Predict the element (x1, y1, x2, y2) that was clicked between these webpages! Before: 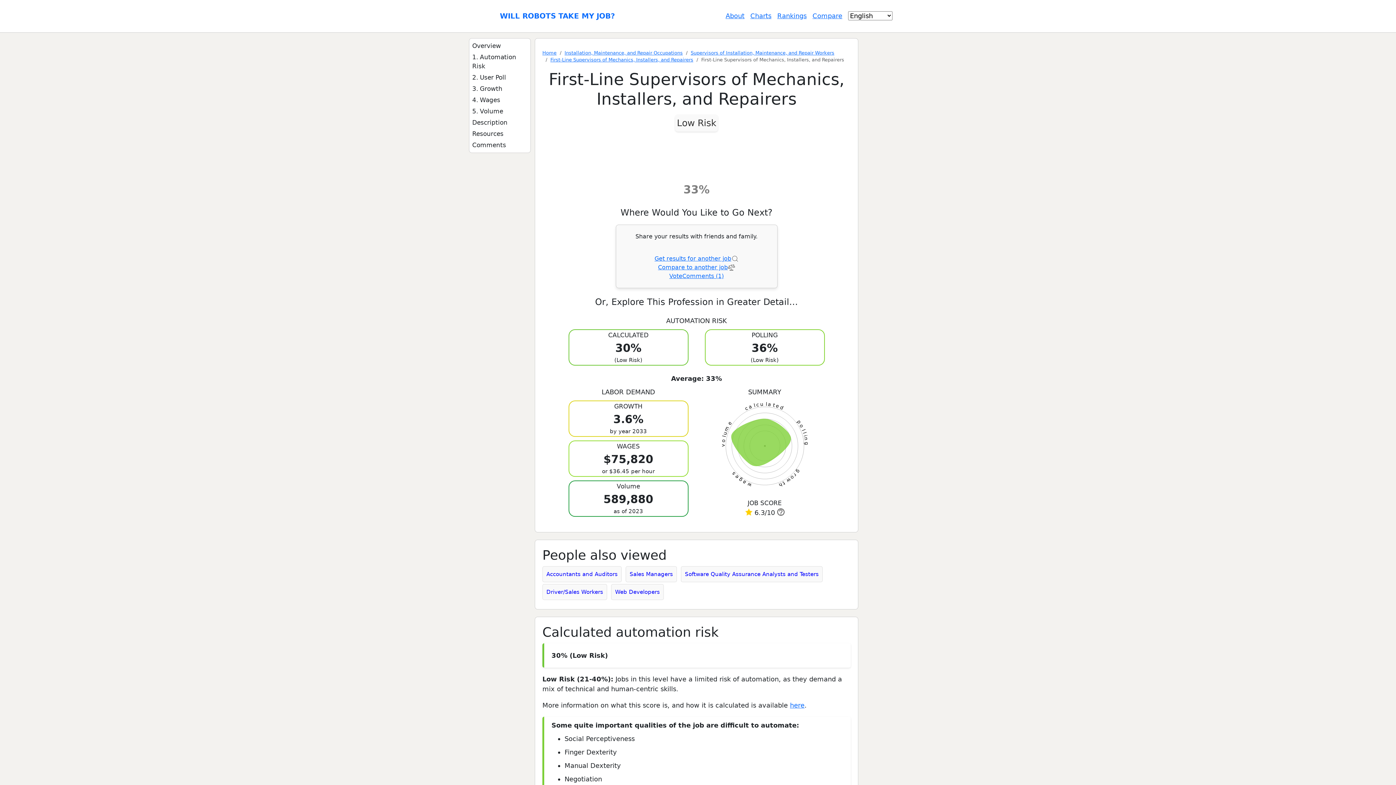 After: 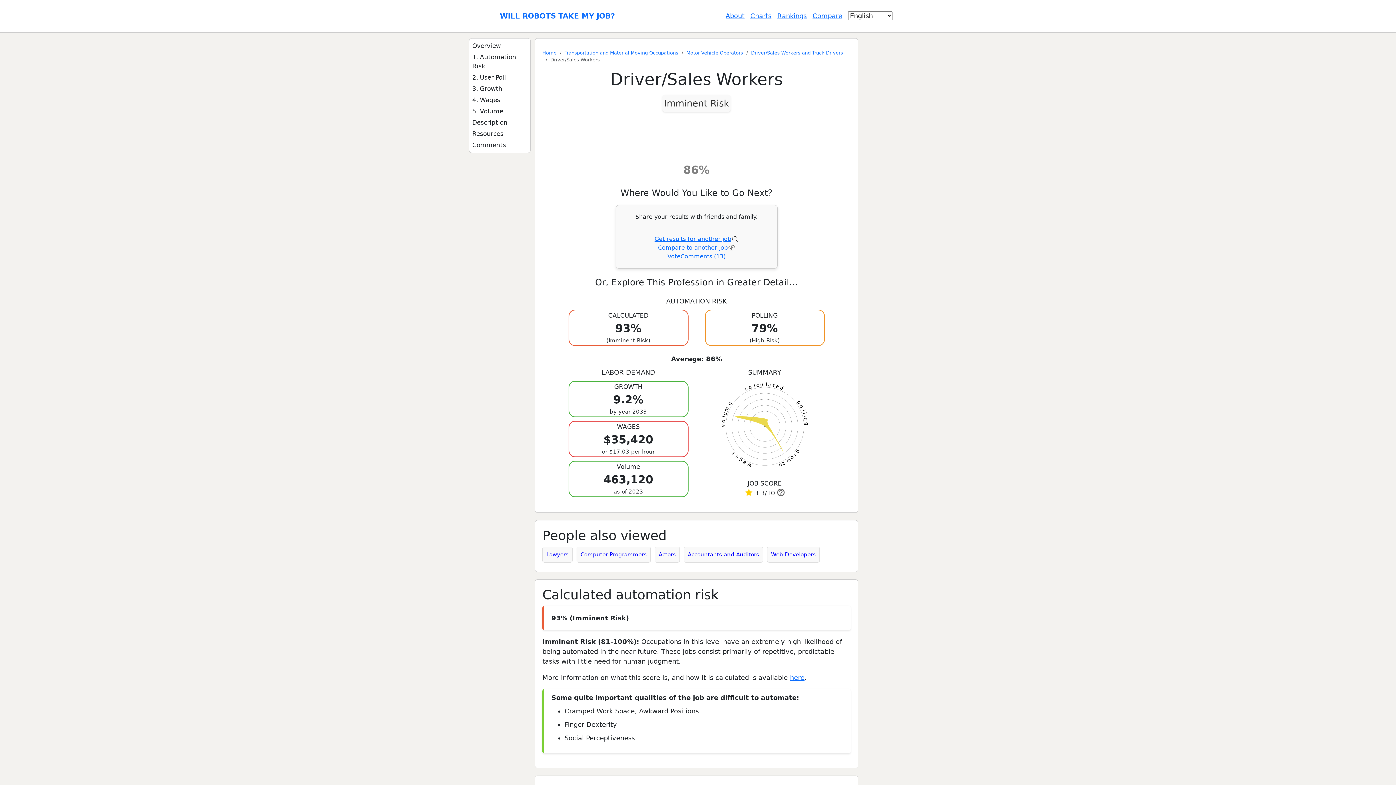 Action: bbox: (546, 589, 603, 595) label: Driver/Sales Workers